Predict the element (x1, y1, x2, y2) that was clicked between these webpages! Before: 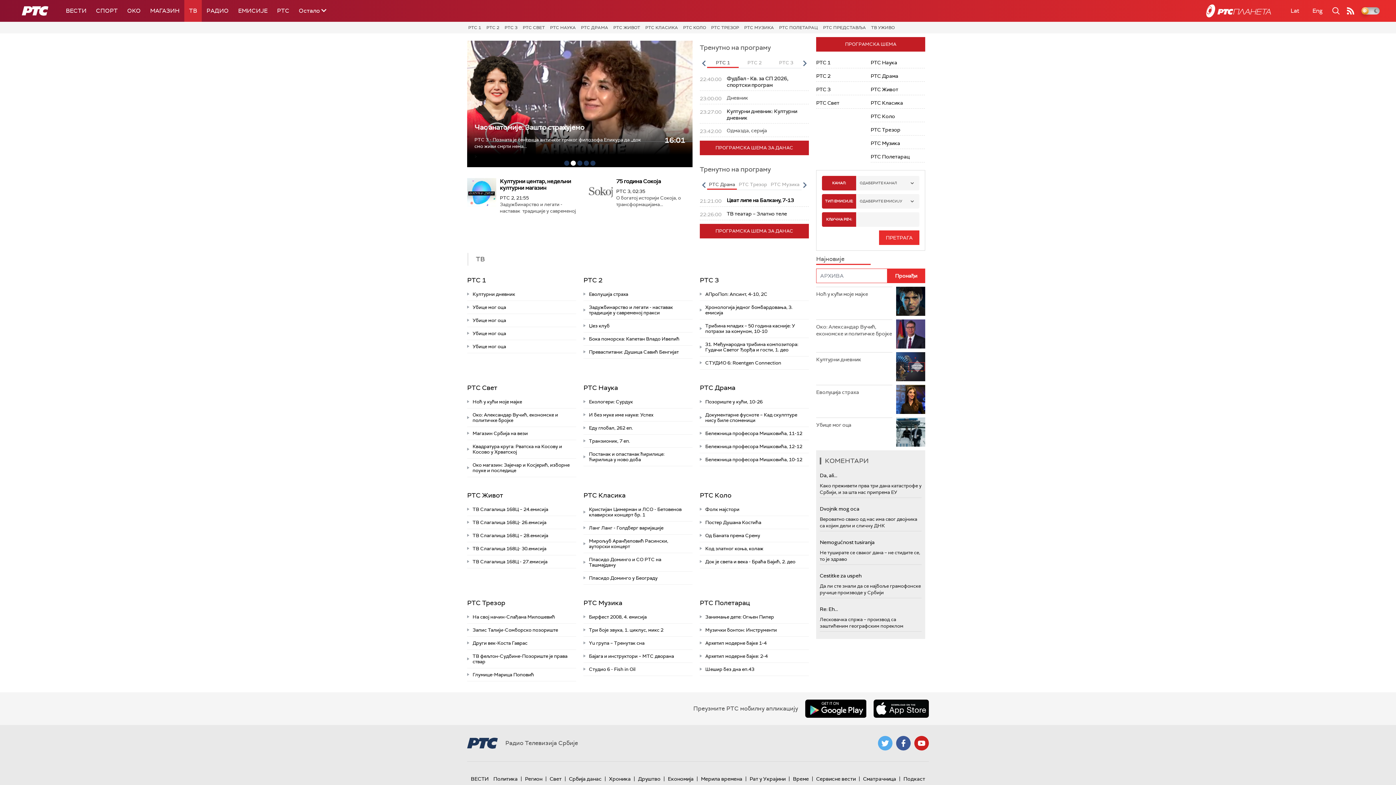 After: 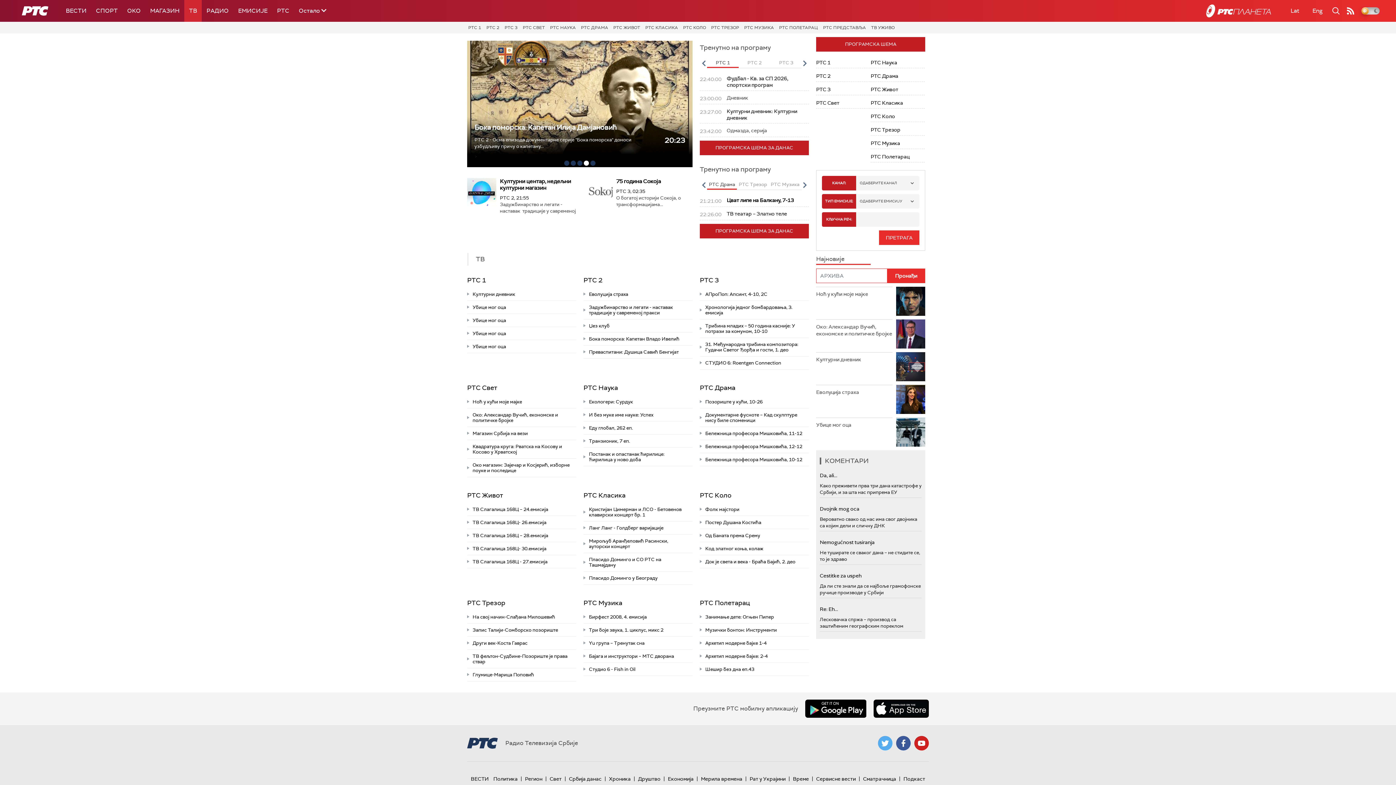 Action: bbox: (914, 736, 929, 750)